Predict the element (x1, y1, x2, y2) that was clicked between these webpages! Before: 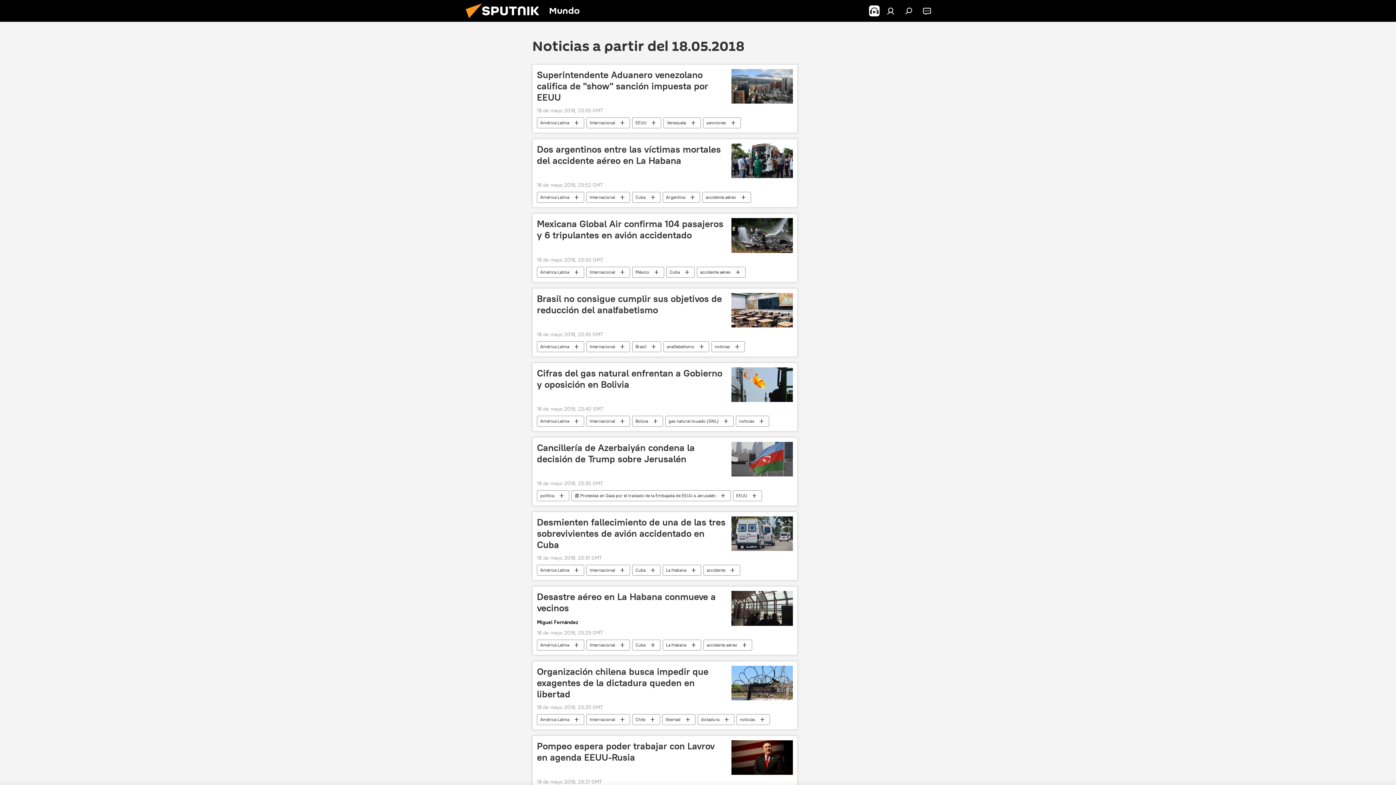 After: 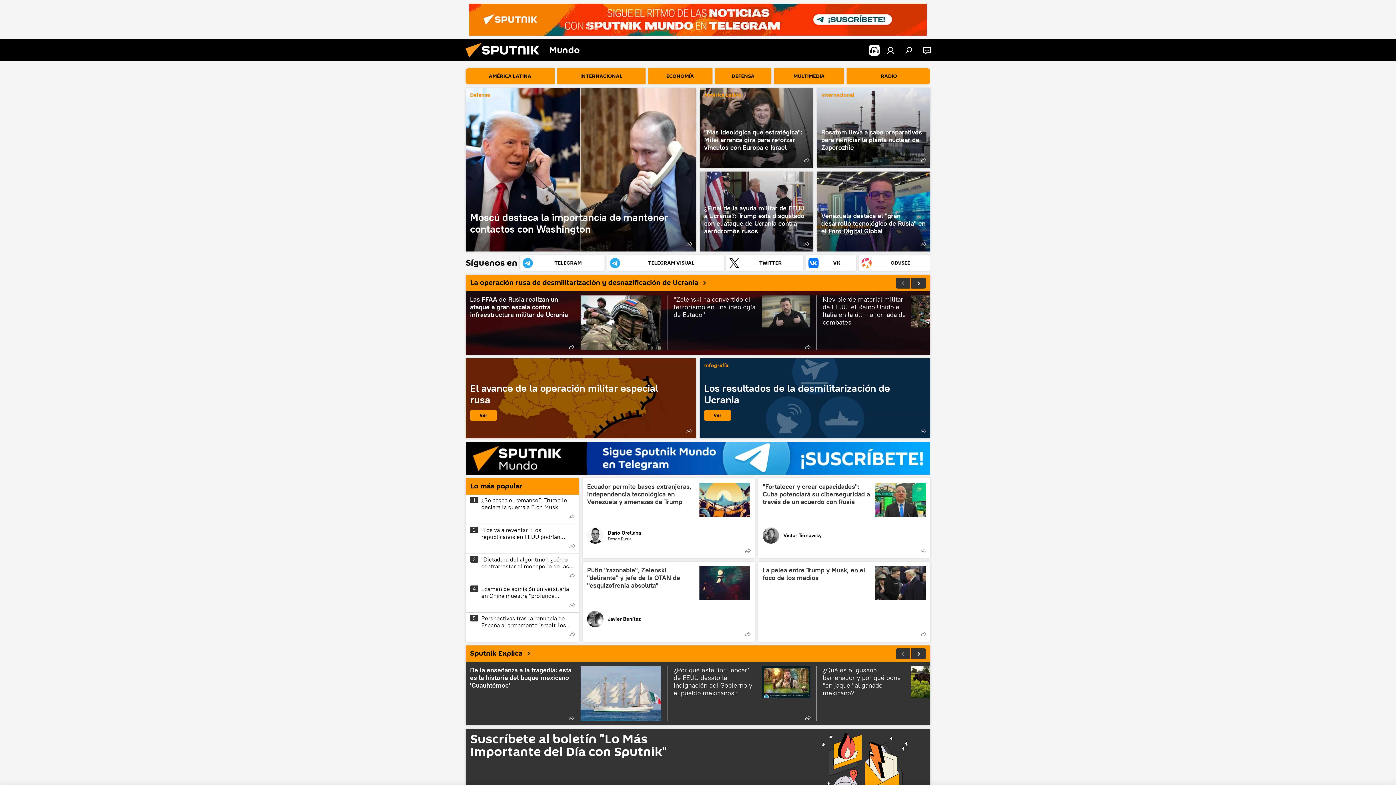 Action: bbox: (461, 16, 549, 23)